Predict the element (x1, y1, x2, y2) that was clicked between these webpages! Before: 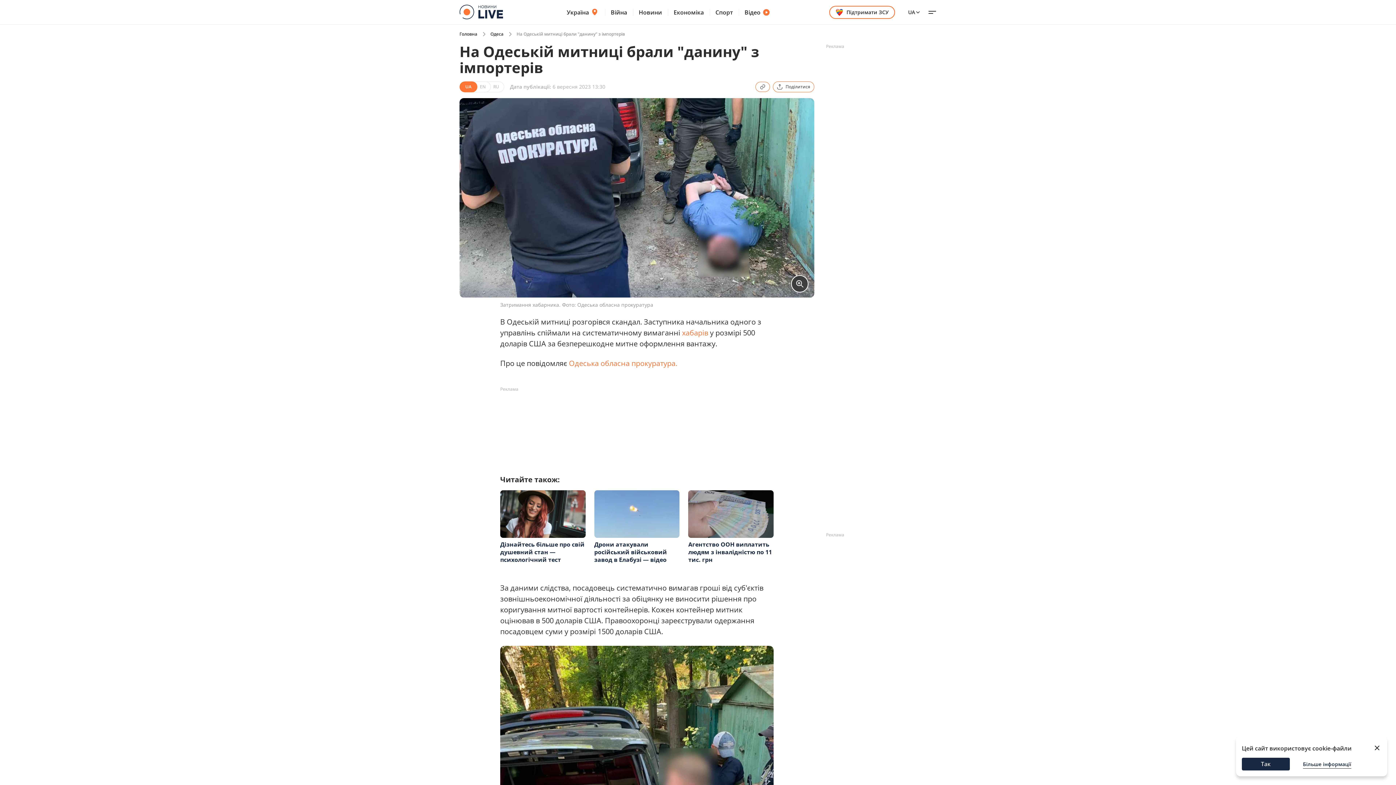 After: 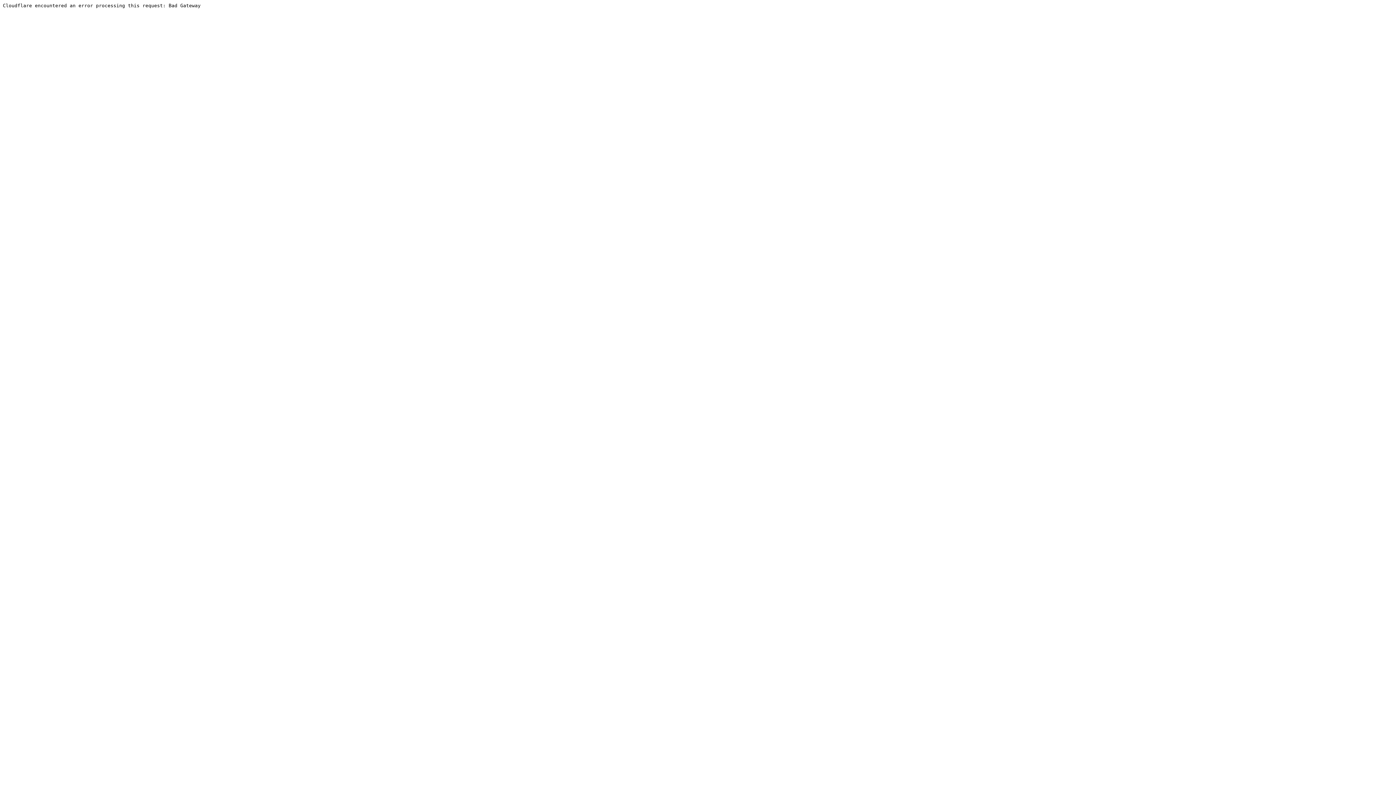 Action: label: Відео bbox: (744, 7, 770, 16)